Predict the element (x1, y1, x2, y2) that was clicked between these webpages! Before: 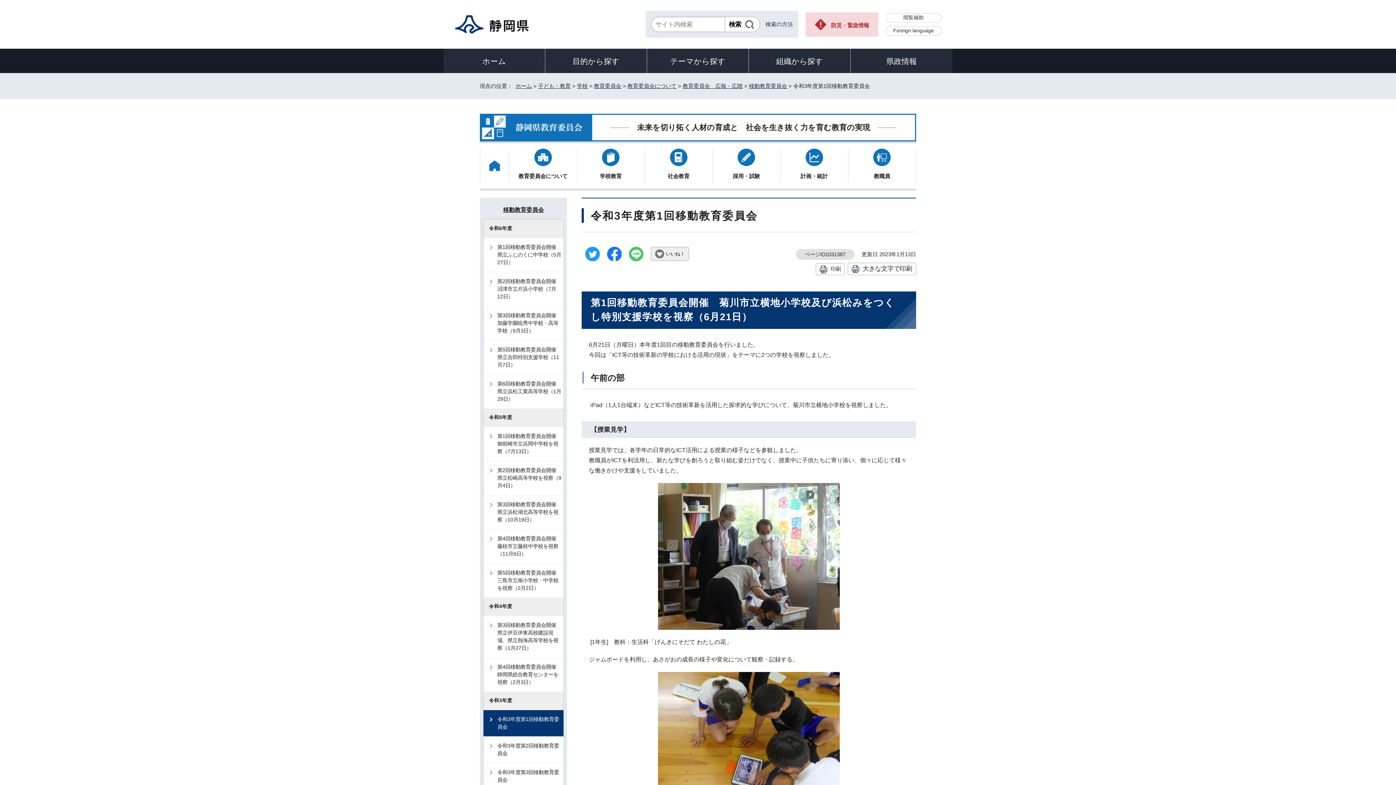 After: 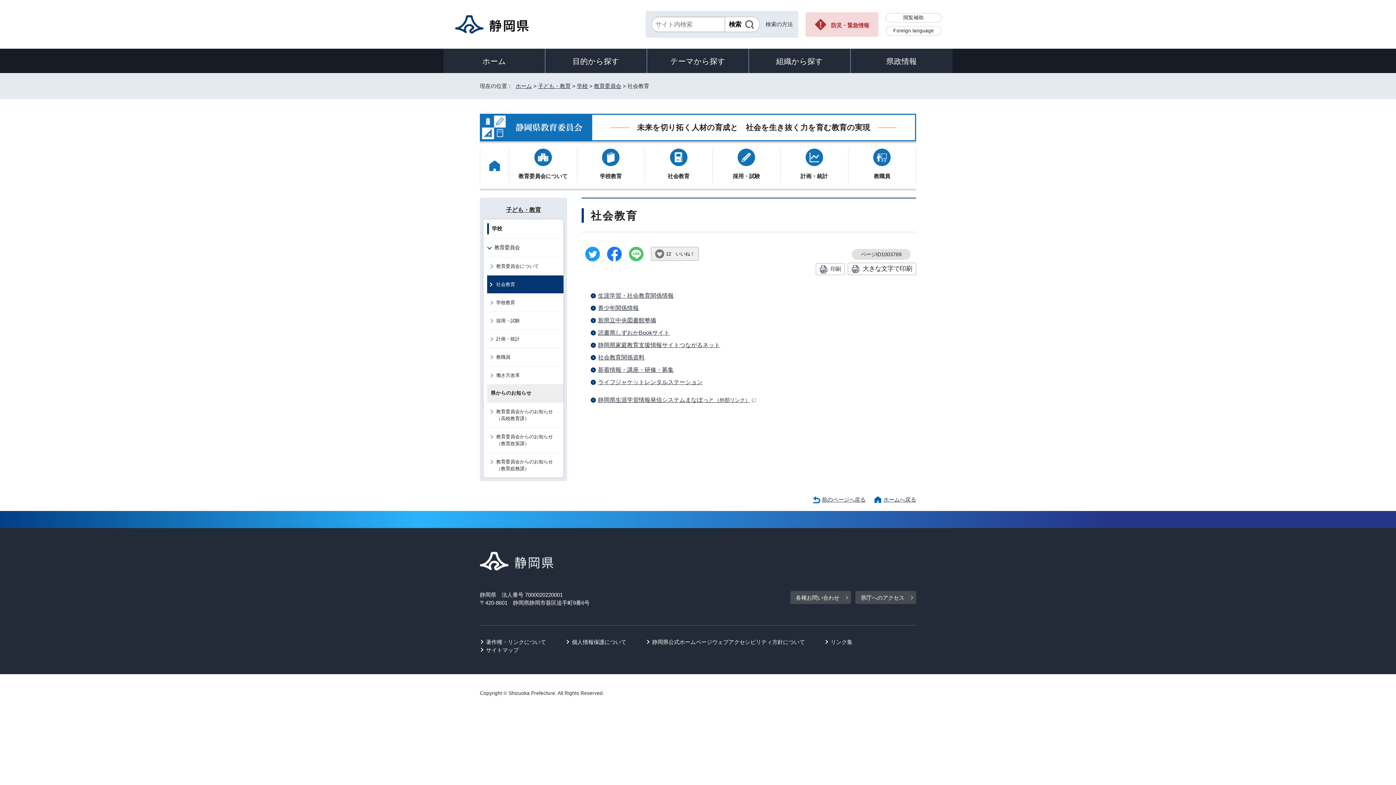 Action: label: 社会教育 bbox: (645, 148, 712, 183)